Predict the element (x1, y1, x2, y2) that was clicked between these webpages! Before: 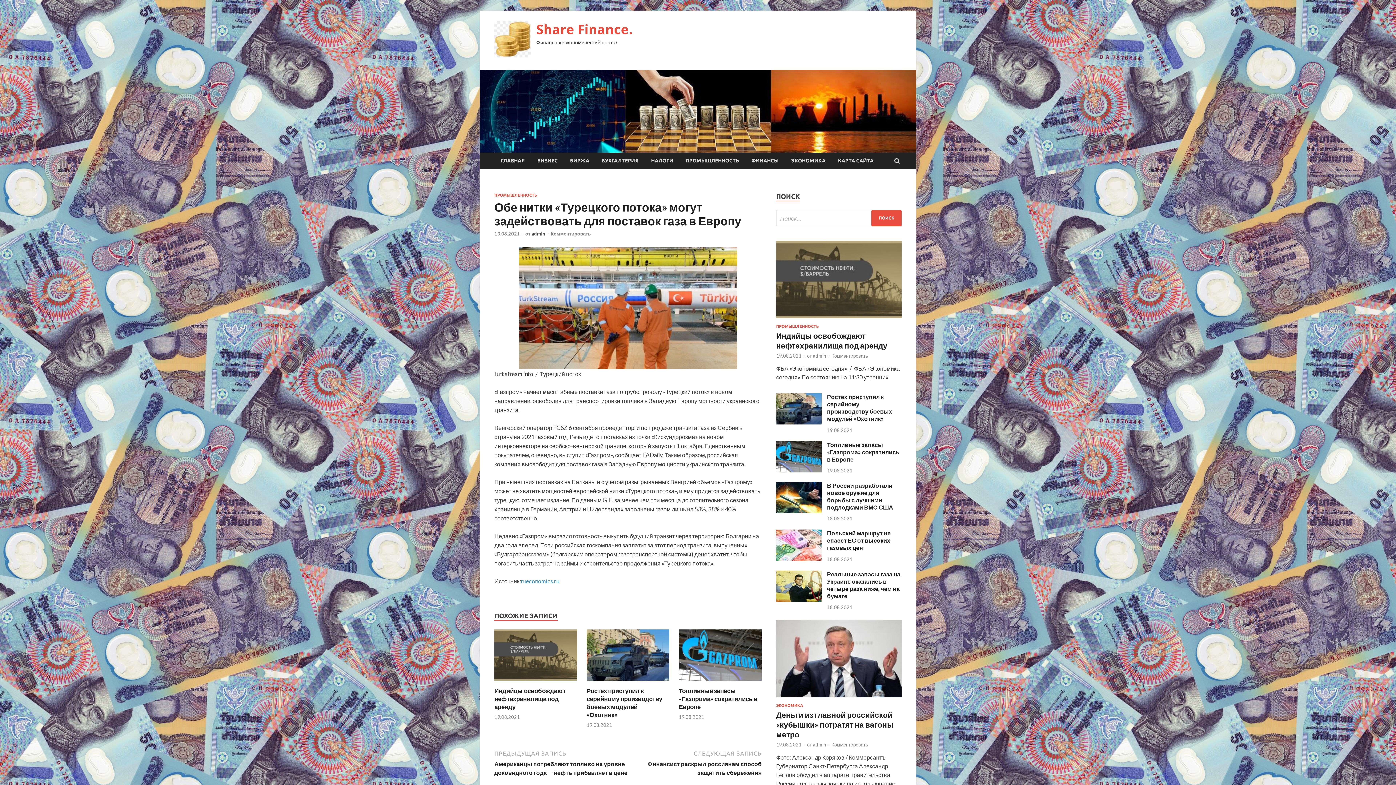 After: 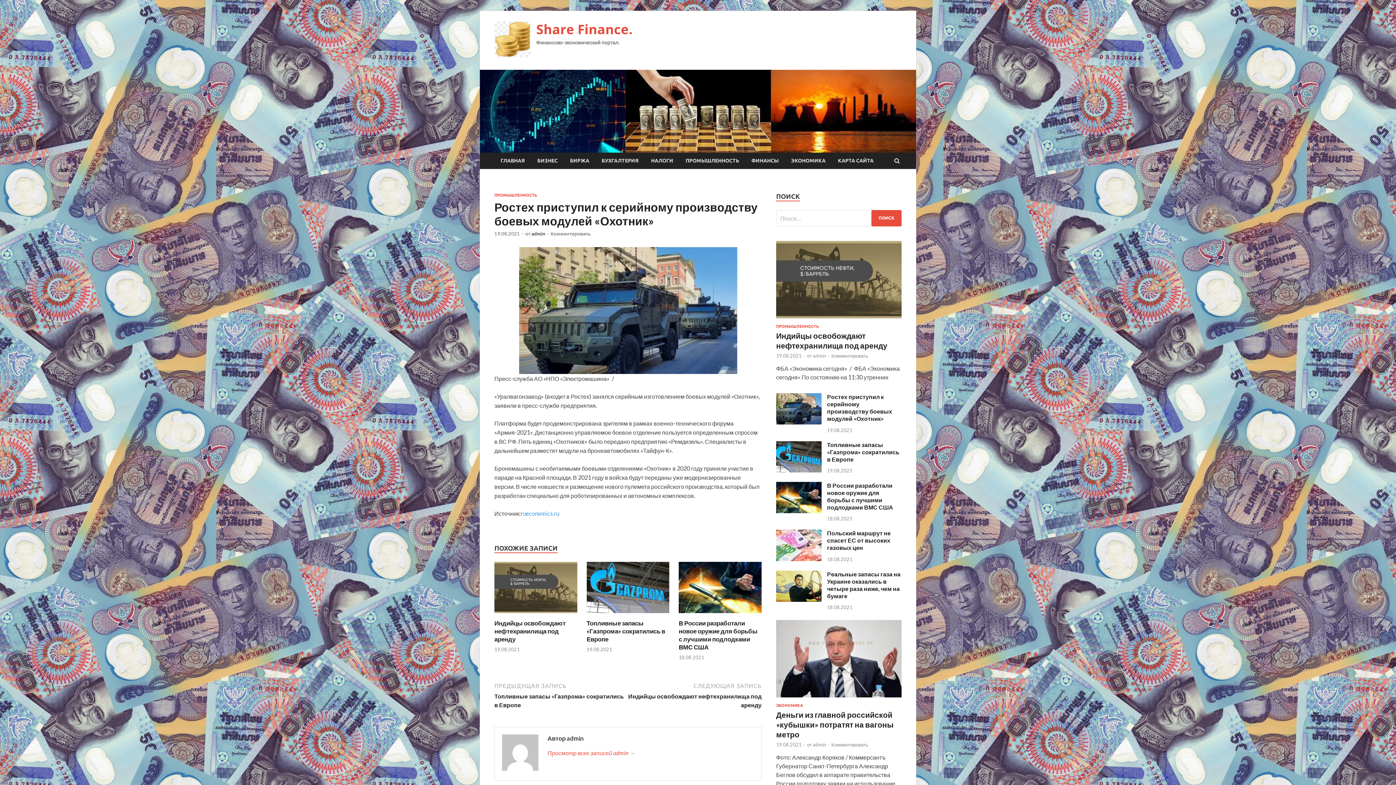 Action: label: Ростех приступил к серийному производству боевых модулей «Охотник» bbox: (586, 687, 662, 718)